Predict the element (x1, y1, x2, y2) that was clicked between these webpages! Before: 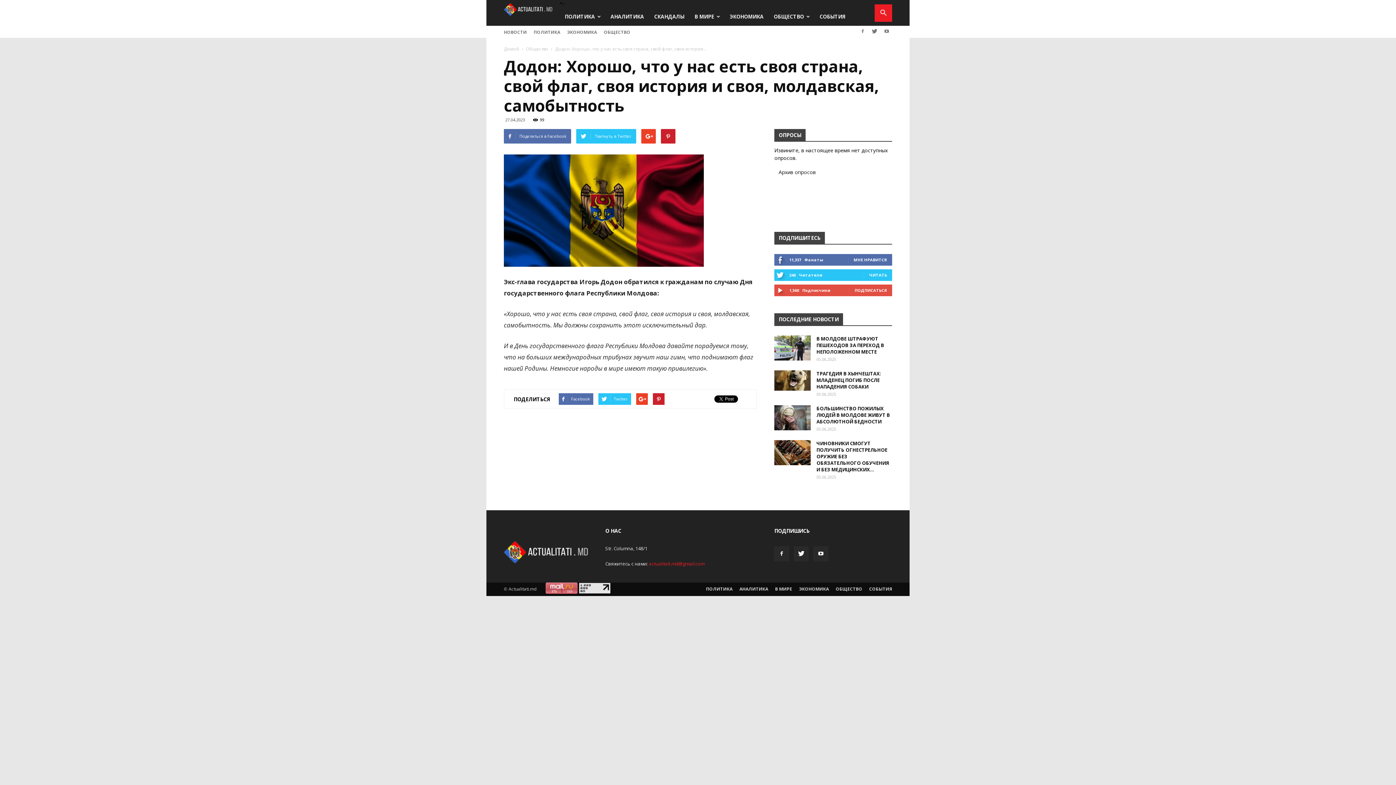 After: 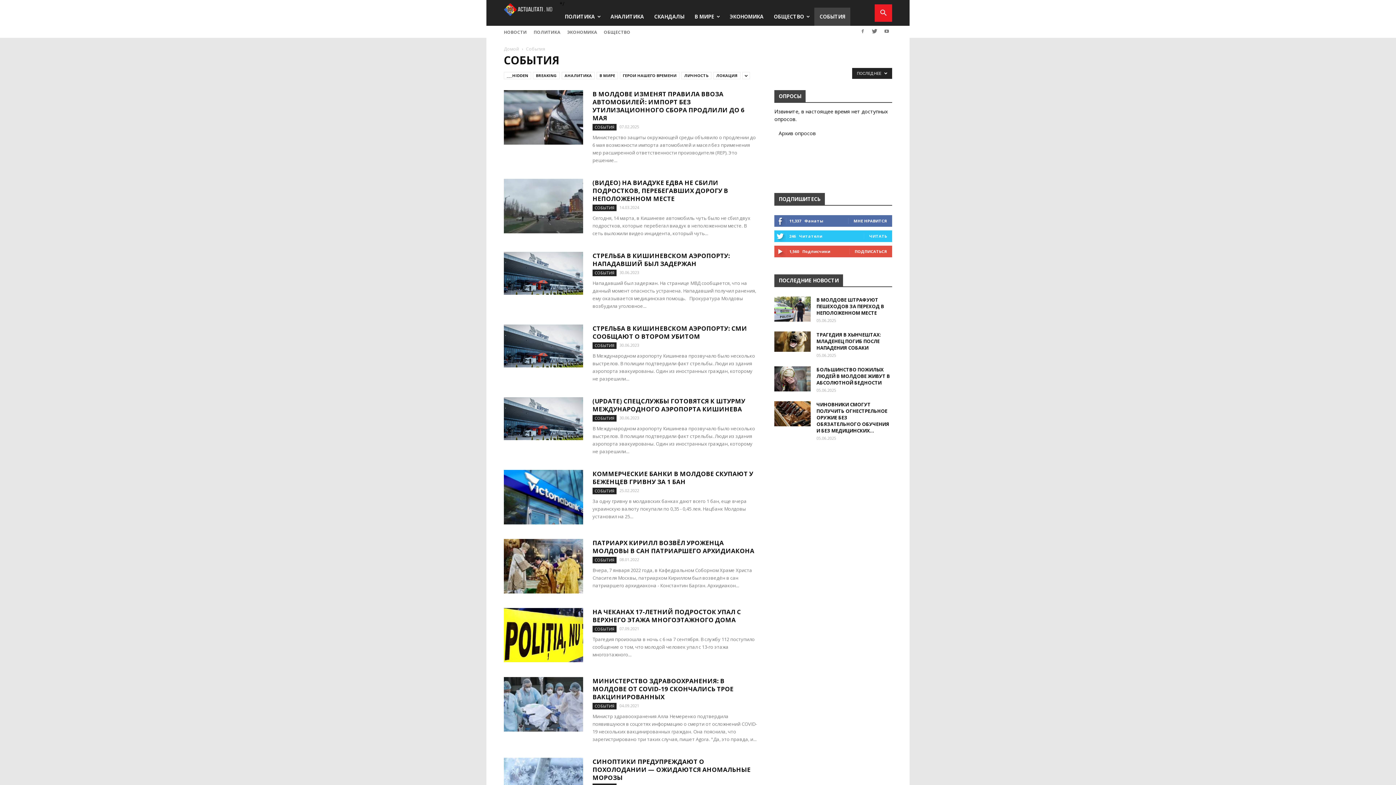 Action: label: СОБЫТИЯ bbox: (869, 586, 892, 592)